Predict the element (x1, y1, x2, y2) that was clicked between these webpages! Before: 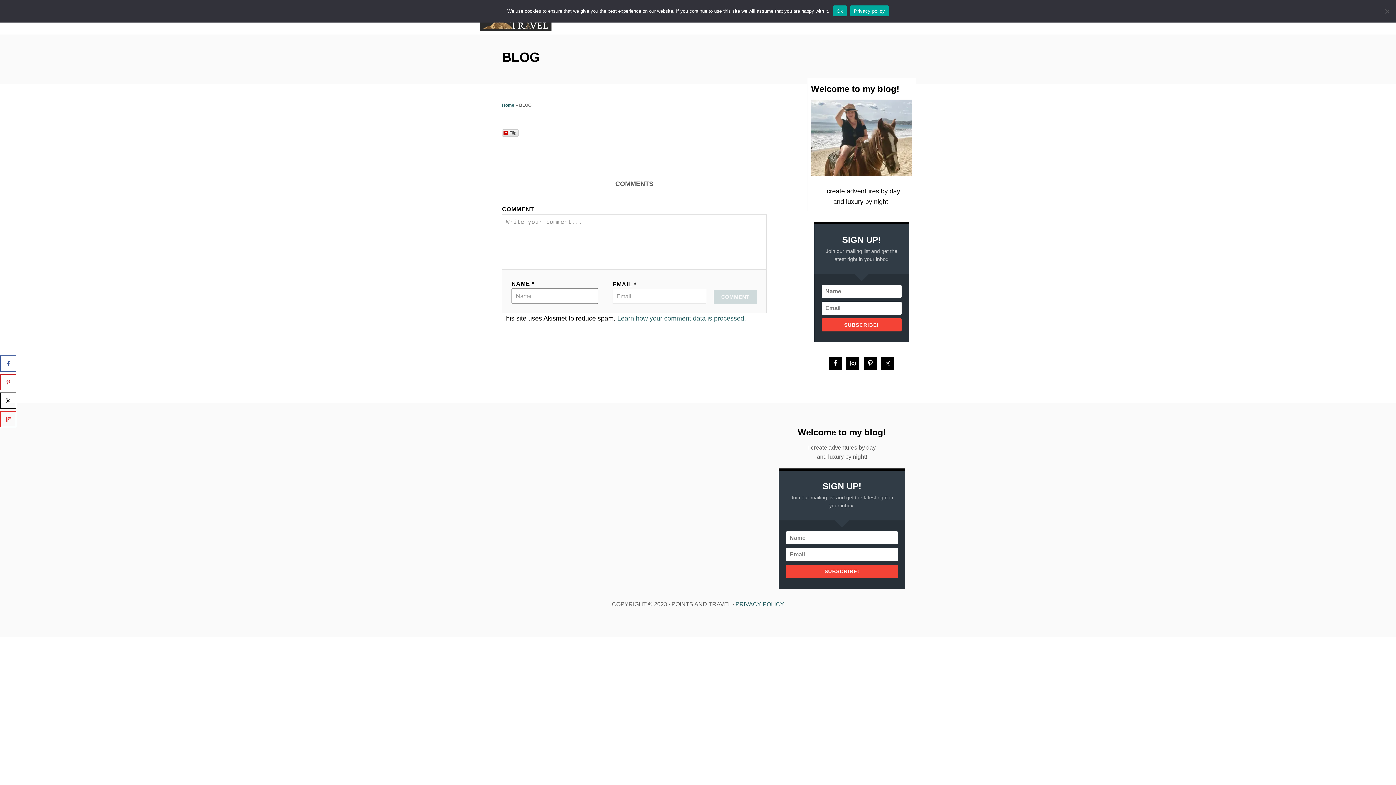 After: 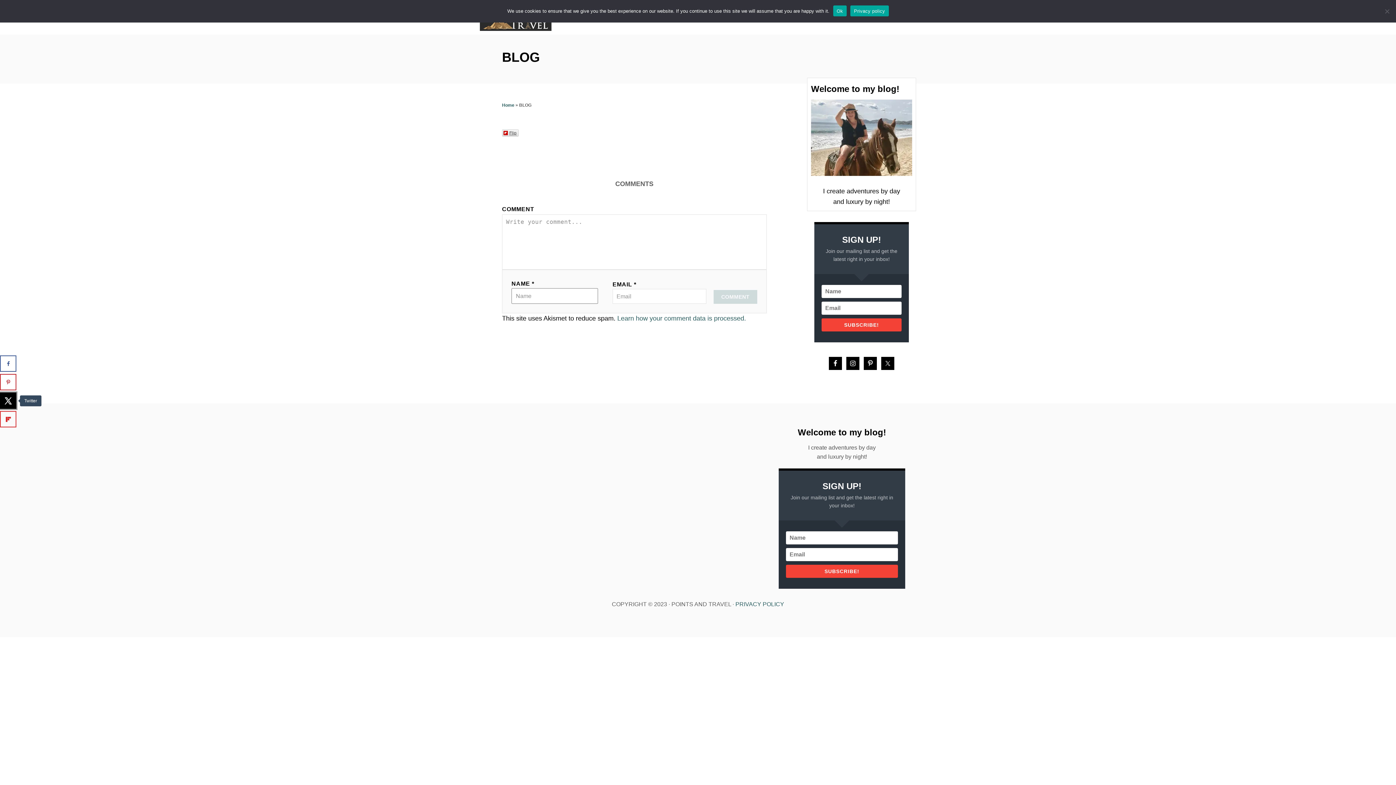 Action: label: Share on X bbox: (0, 392, 16, 409)